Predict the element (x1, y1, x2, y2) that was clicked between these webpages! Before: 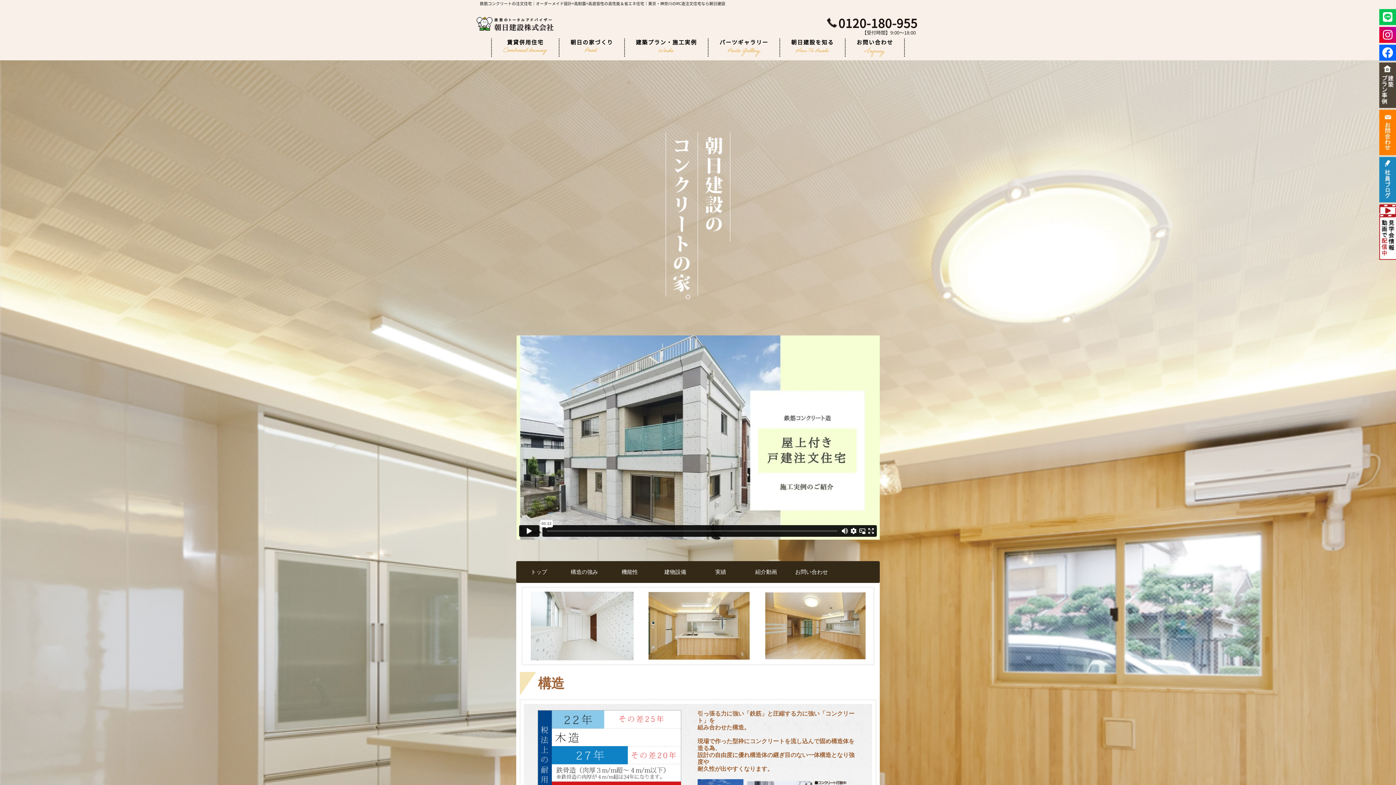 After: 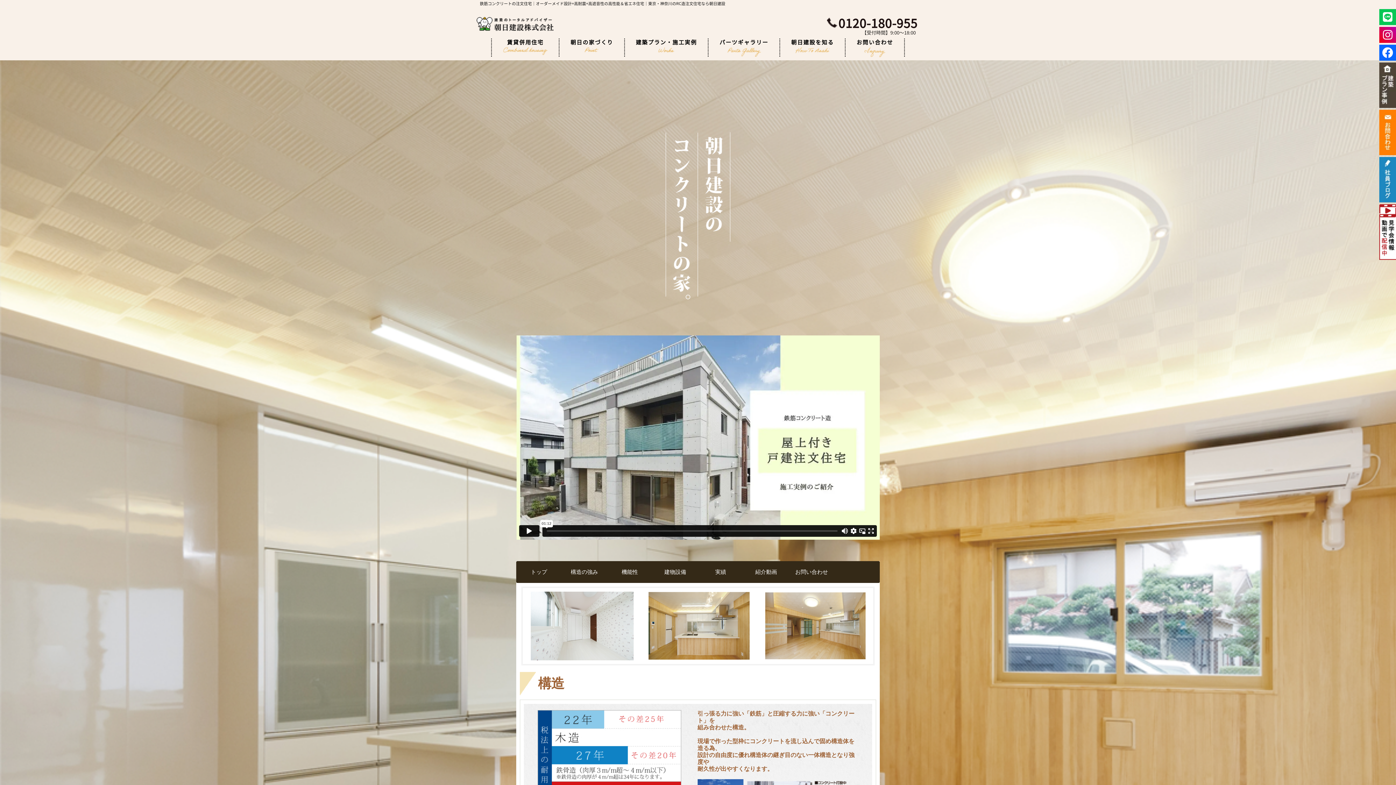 Action: label: トップ bbox: (516, 561, 561, 583)